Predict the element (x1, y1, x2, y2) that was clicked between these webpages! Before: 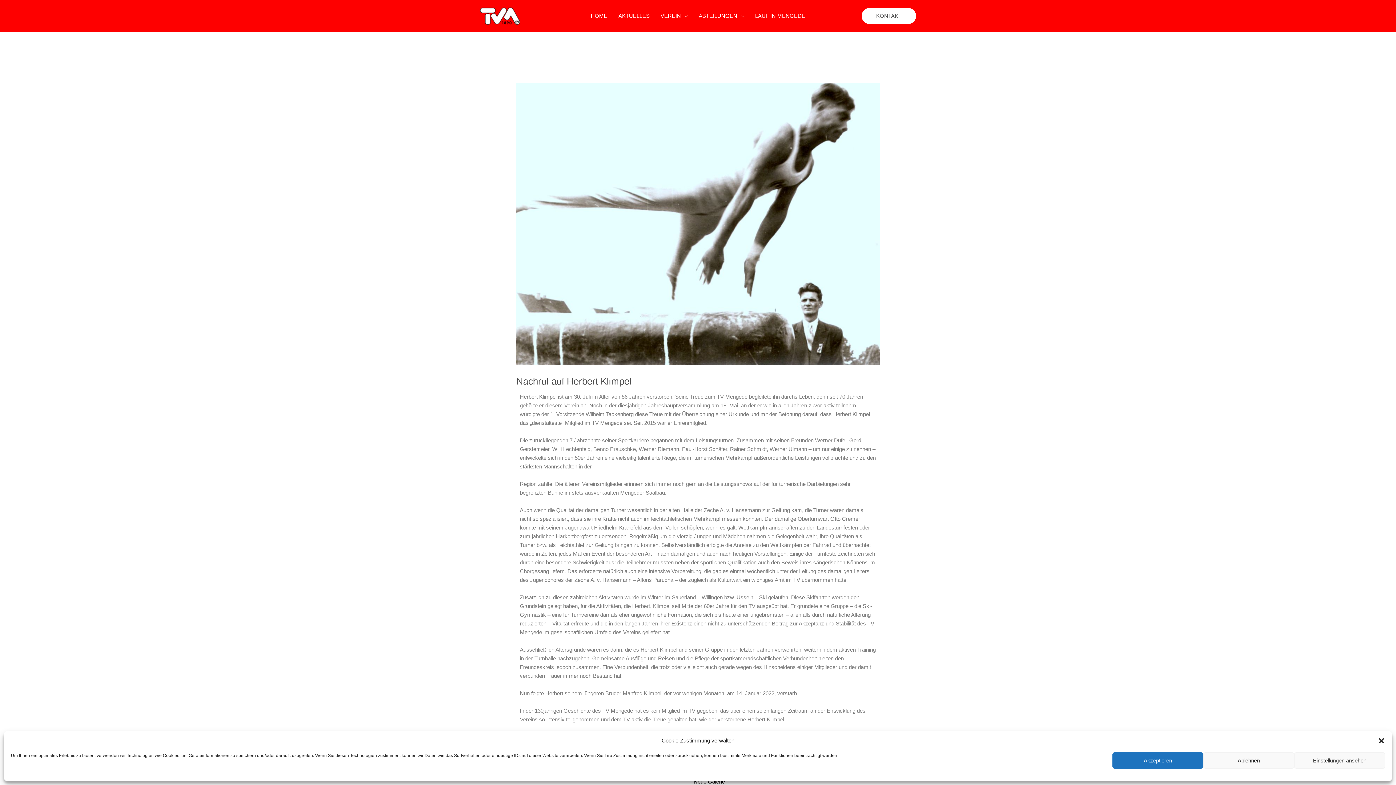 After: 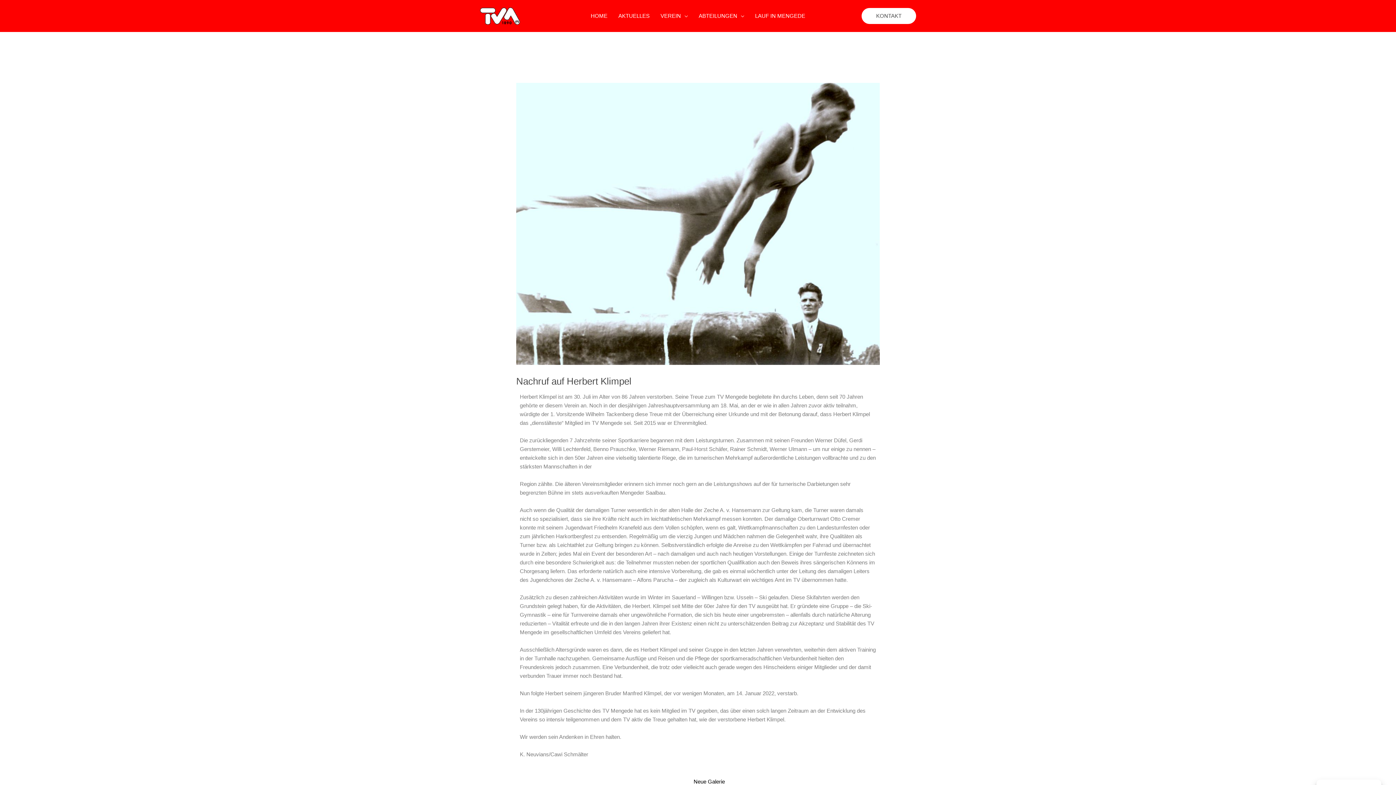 Action: bbox: (1203, 752, 1294, 769) label: Ablehnen